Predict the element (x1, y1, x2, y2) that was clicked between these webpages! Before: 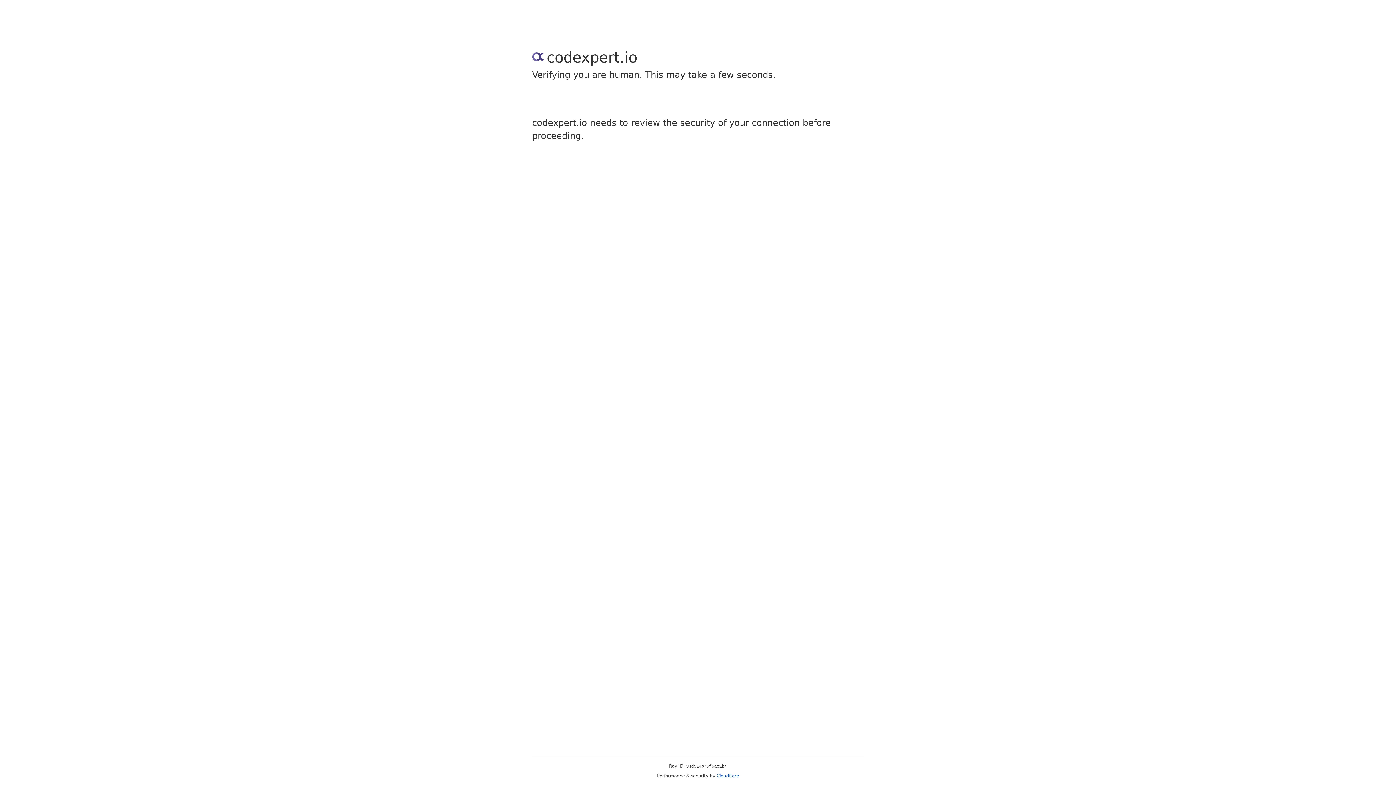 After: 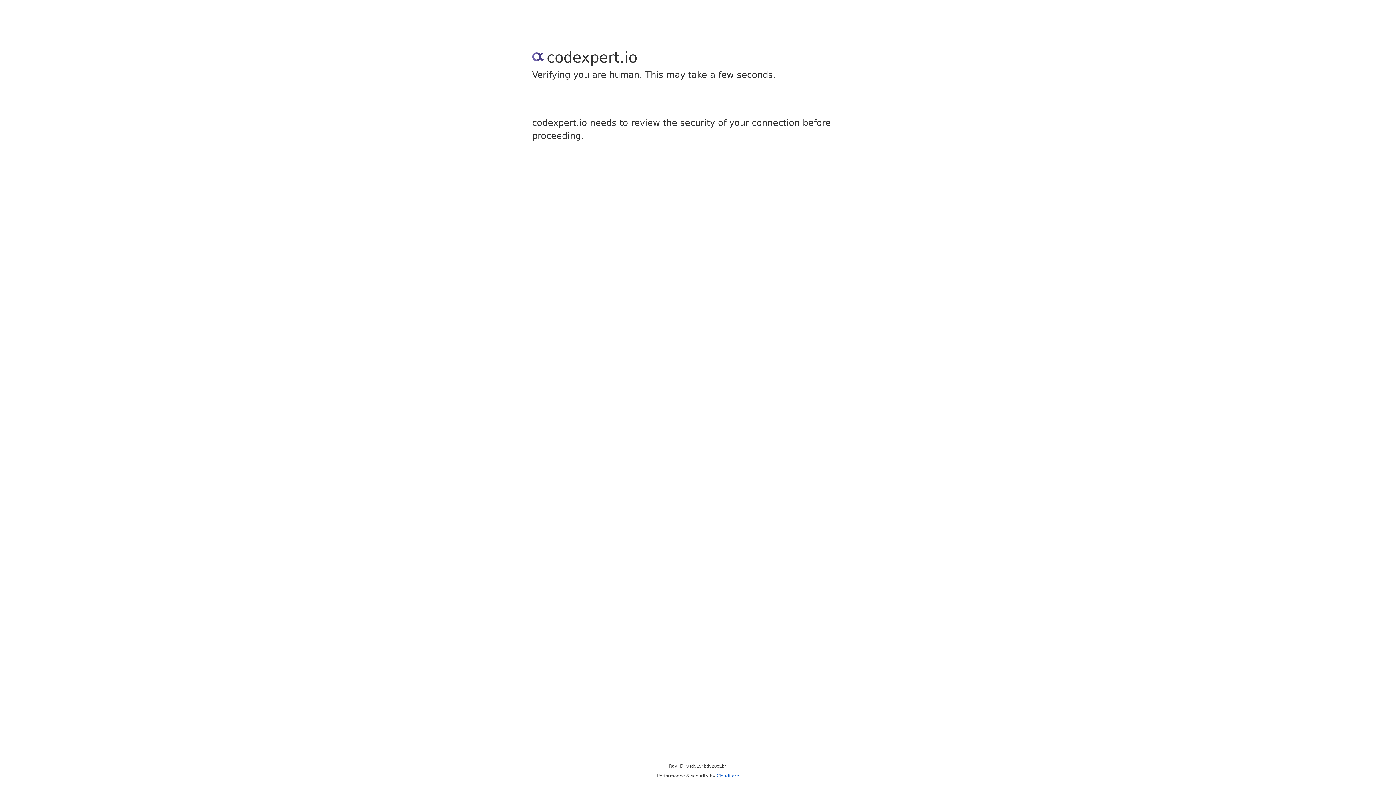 Action: bbox: (716, 773, 739, 778) label: Cloudflare